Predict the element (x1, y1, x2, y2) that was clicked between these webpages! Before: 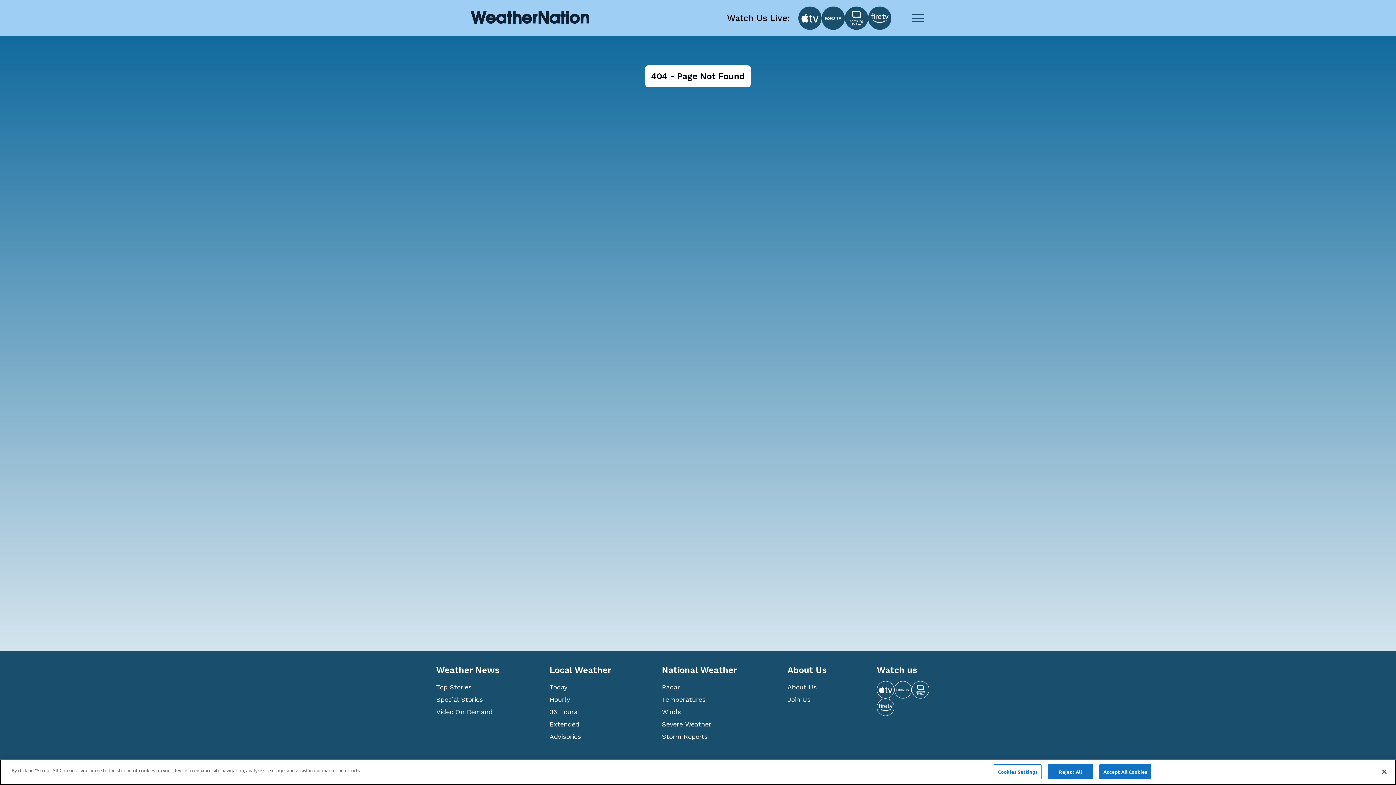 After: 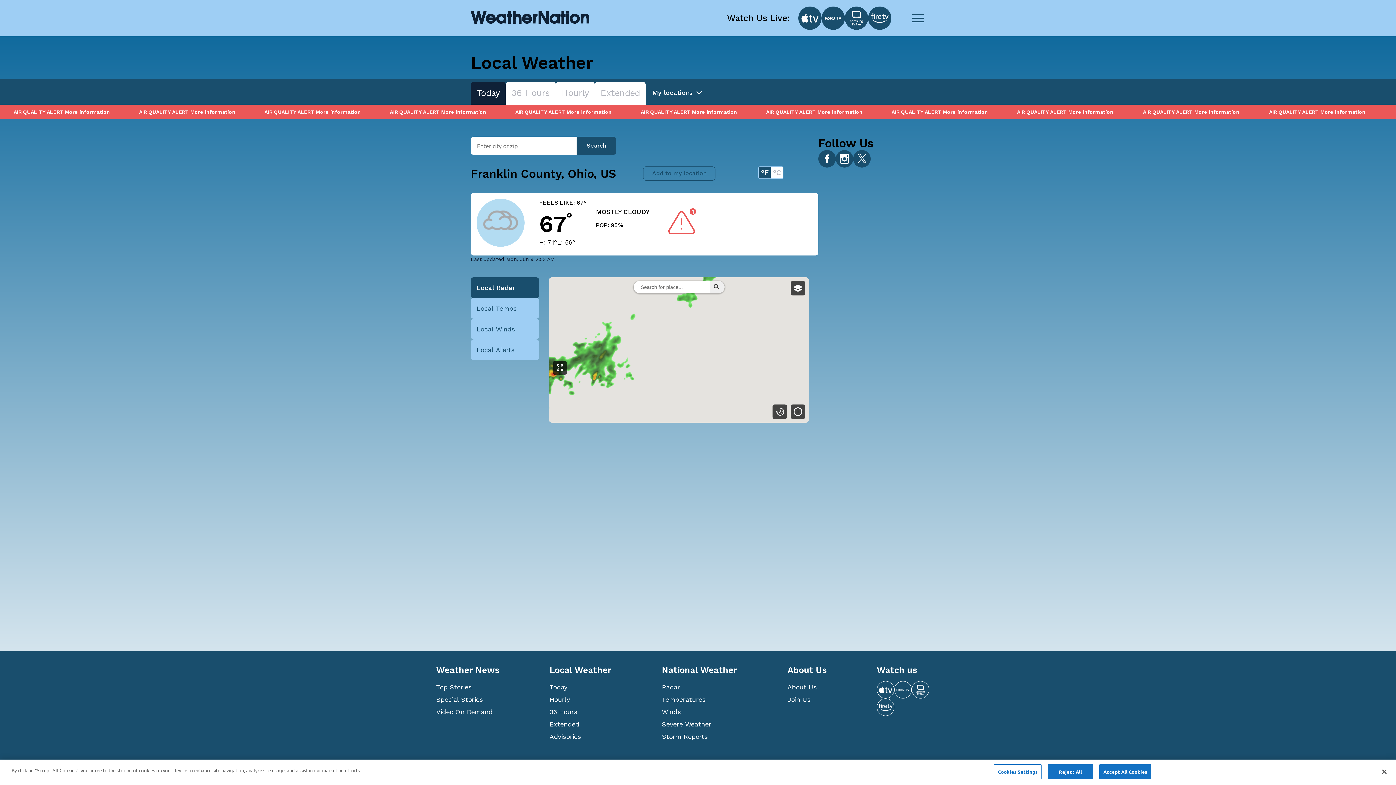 Action: bbox: (549, 681, 662, 693) label: Today